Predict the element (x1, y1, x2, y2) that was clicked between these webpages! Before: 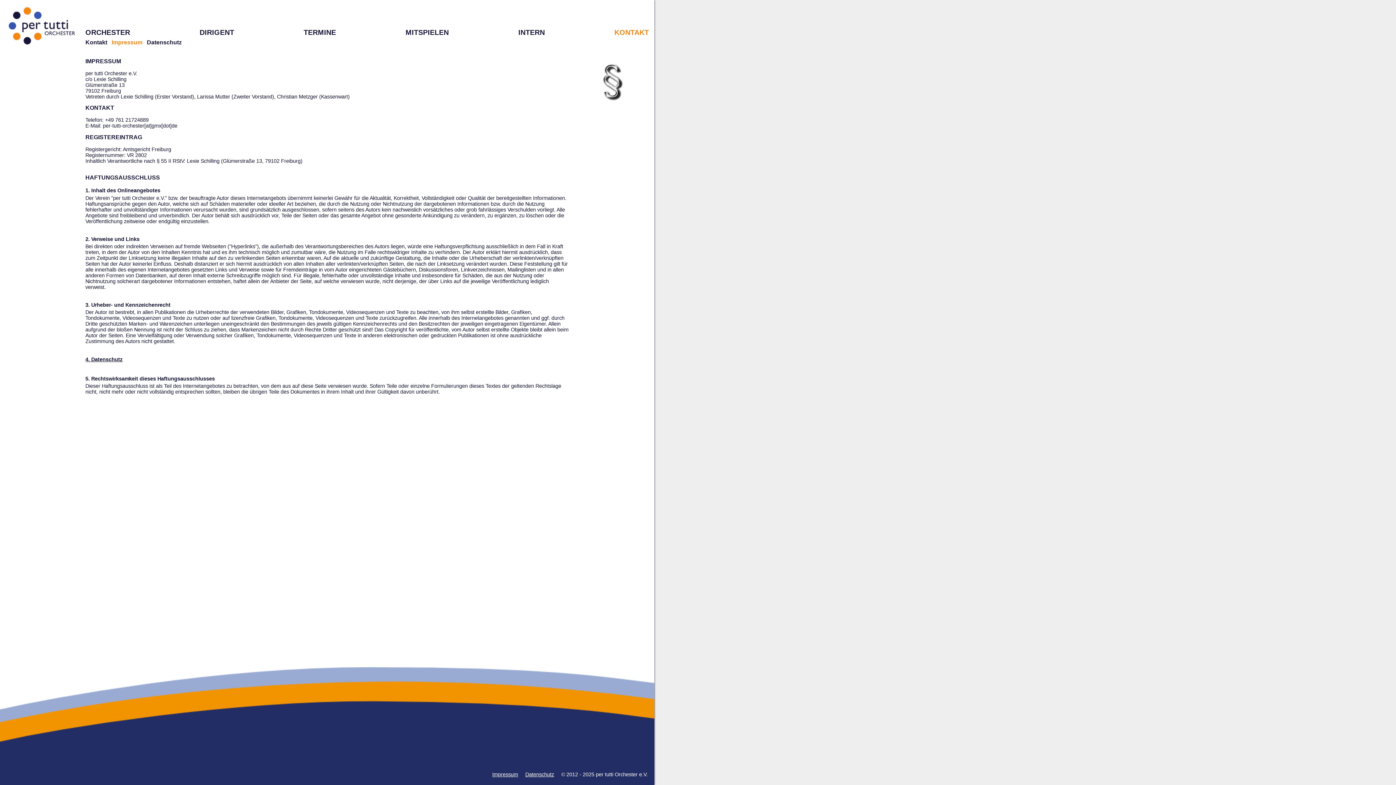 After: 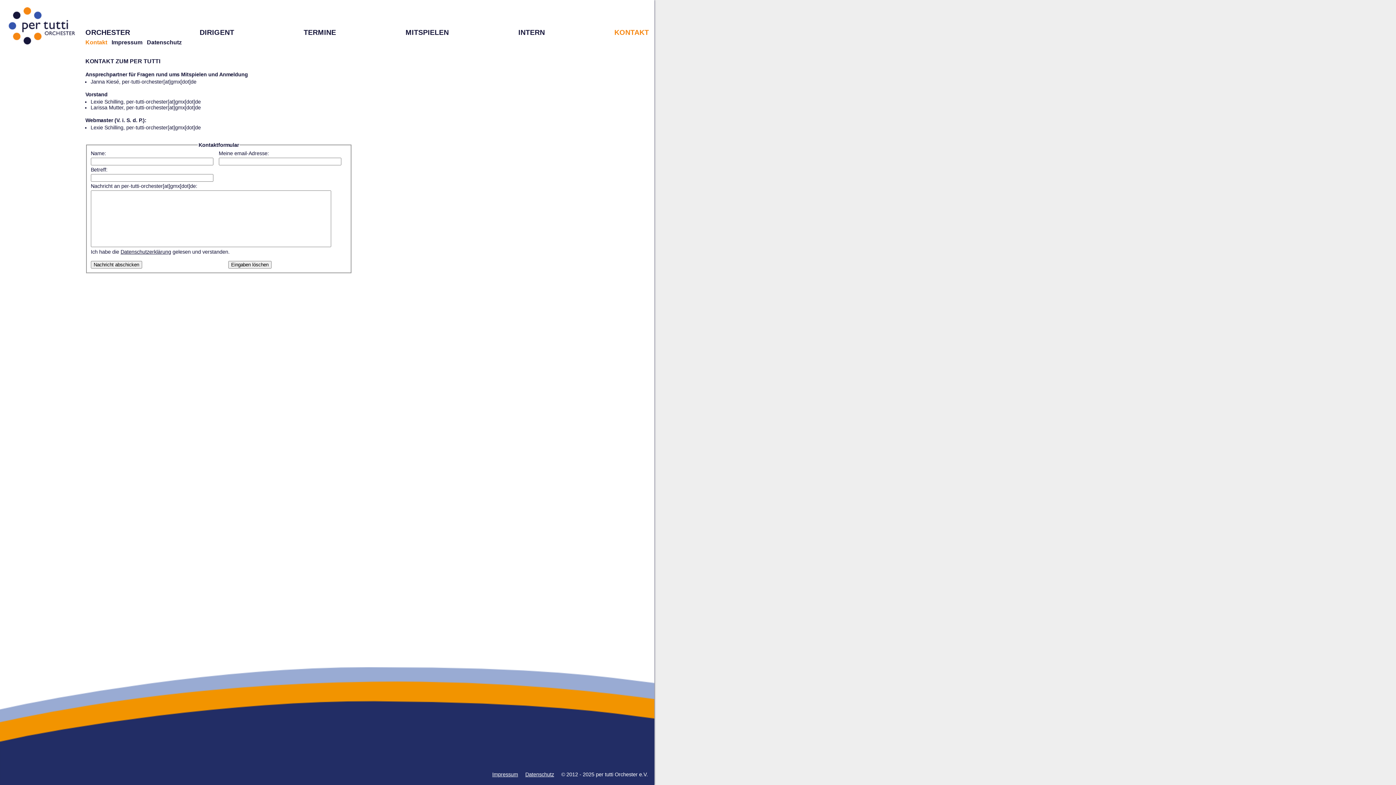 Action: bbox: (85, 39, 107, 45) label: Kontakt